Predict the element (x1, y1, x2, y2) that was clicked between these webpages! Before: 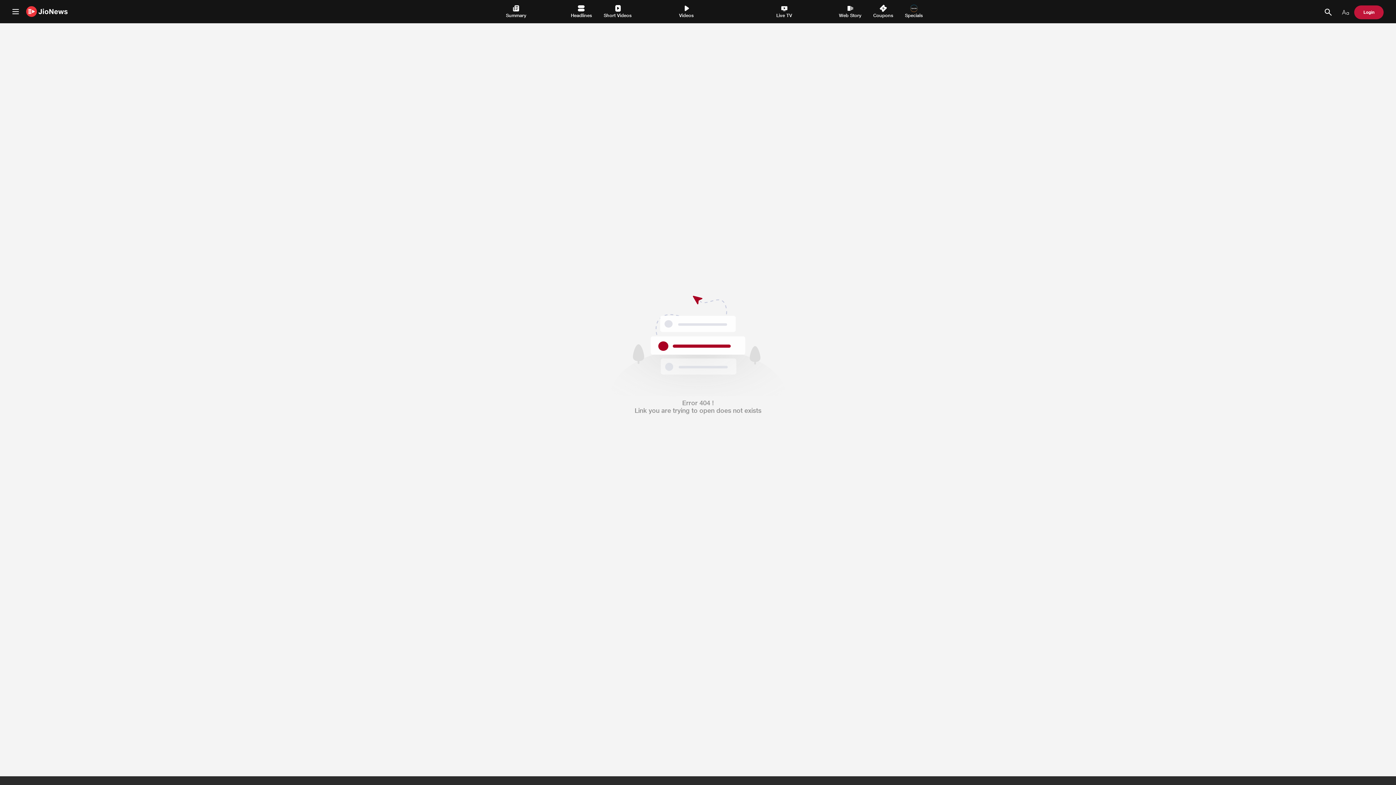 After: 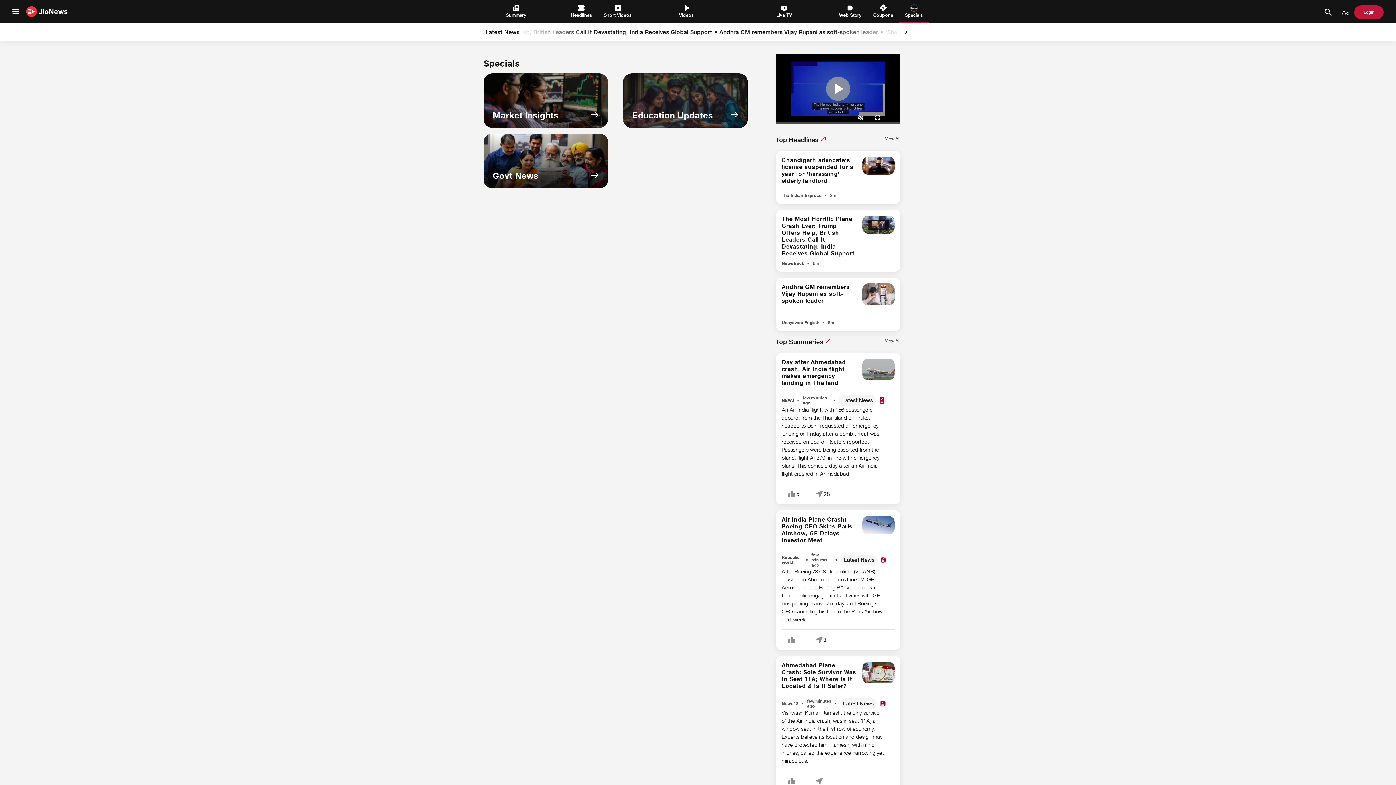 Action: bbox: (905, 1, 923, 22) label: Specials